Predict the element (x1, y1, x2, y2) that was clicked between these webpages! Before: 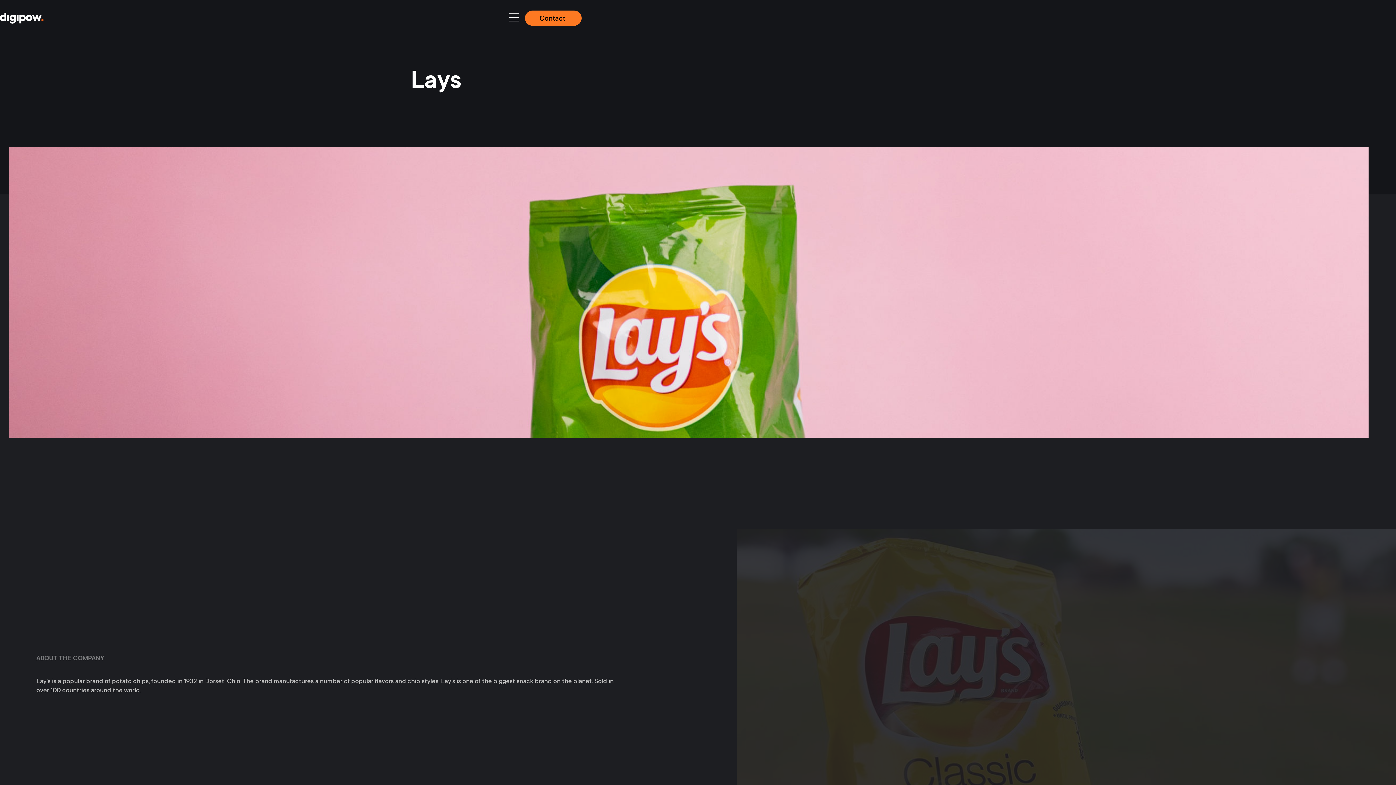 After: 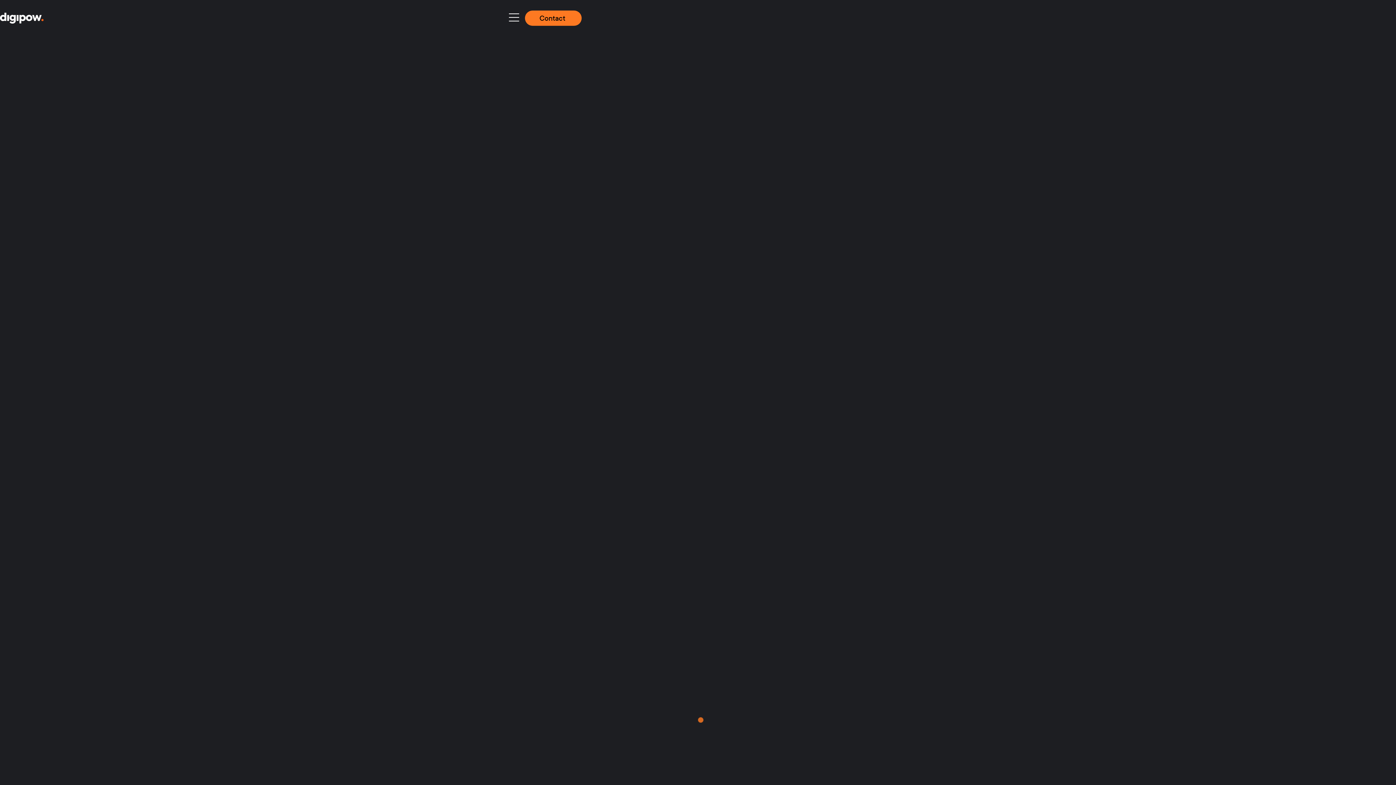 Action: bbox: (0, 12, 43, 23)